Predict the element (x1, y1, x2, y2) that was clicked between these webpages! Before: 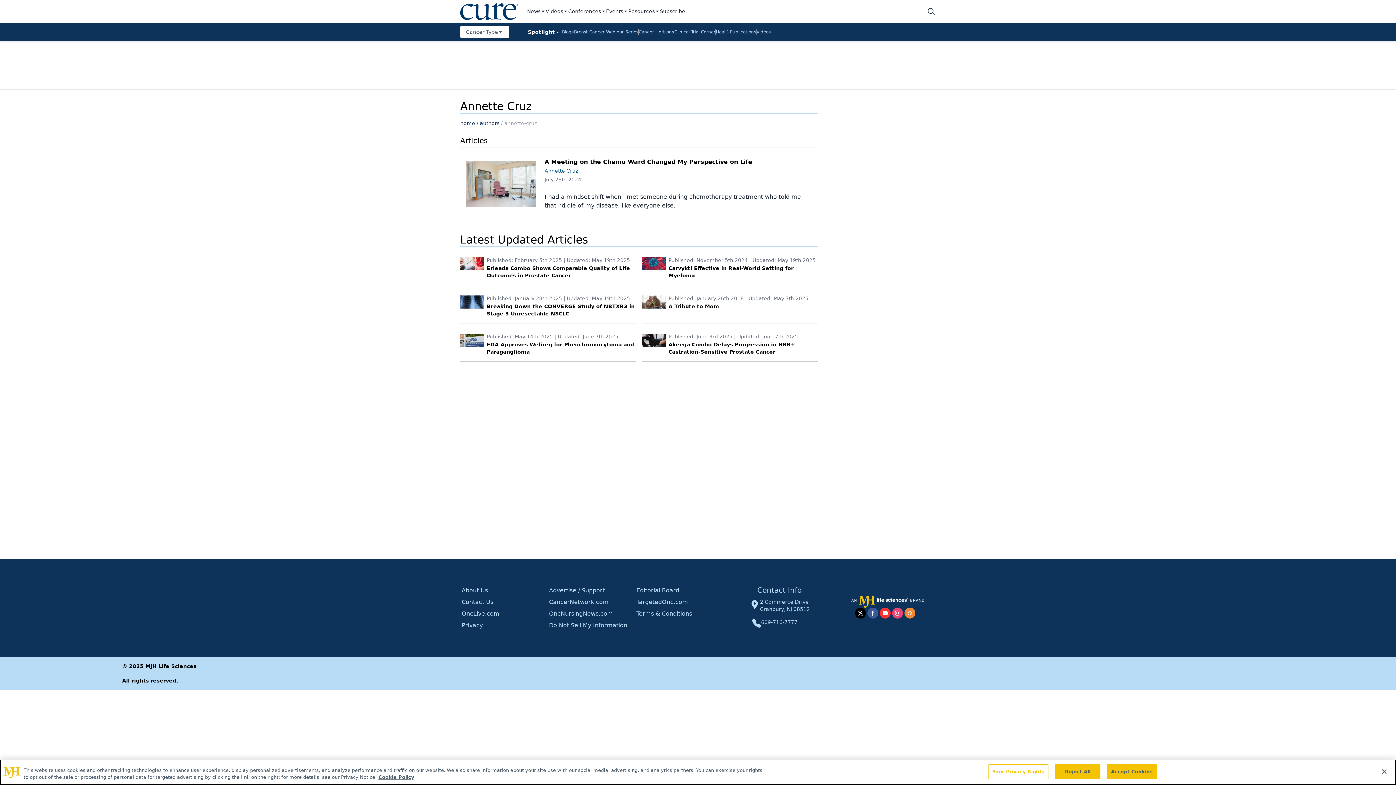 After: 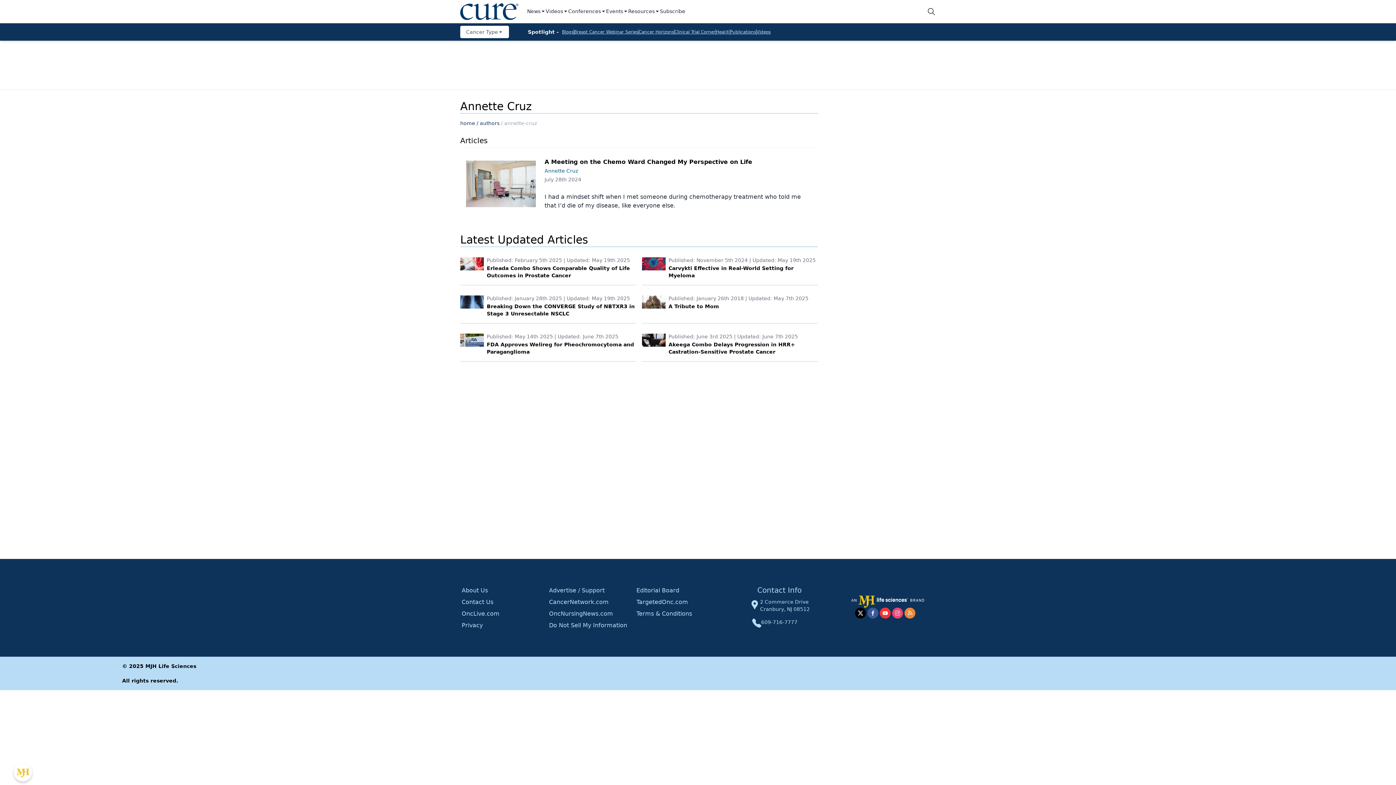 Action: bbox: (1107, 764, 1157, 779) label: Accept Cookies